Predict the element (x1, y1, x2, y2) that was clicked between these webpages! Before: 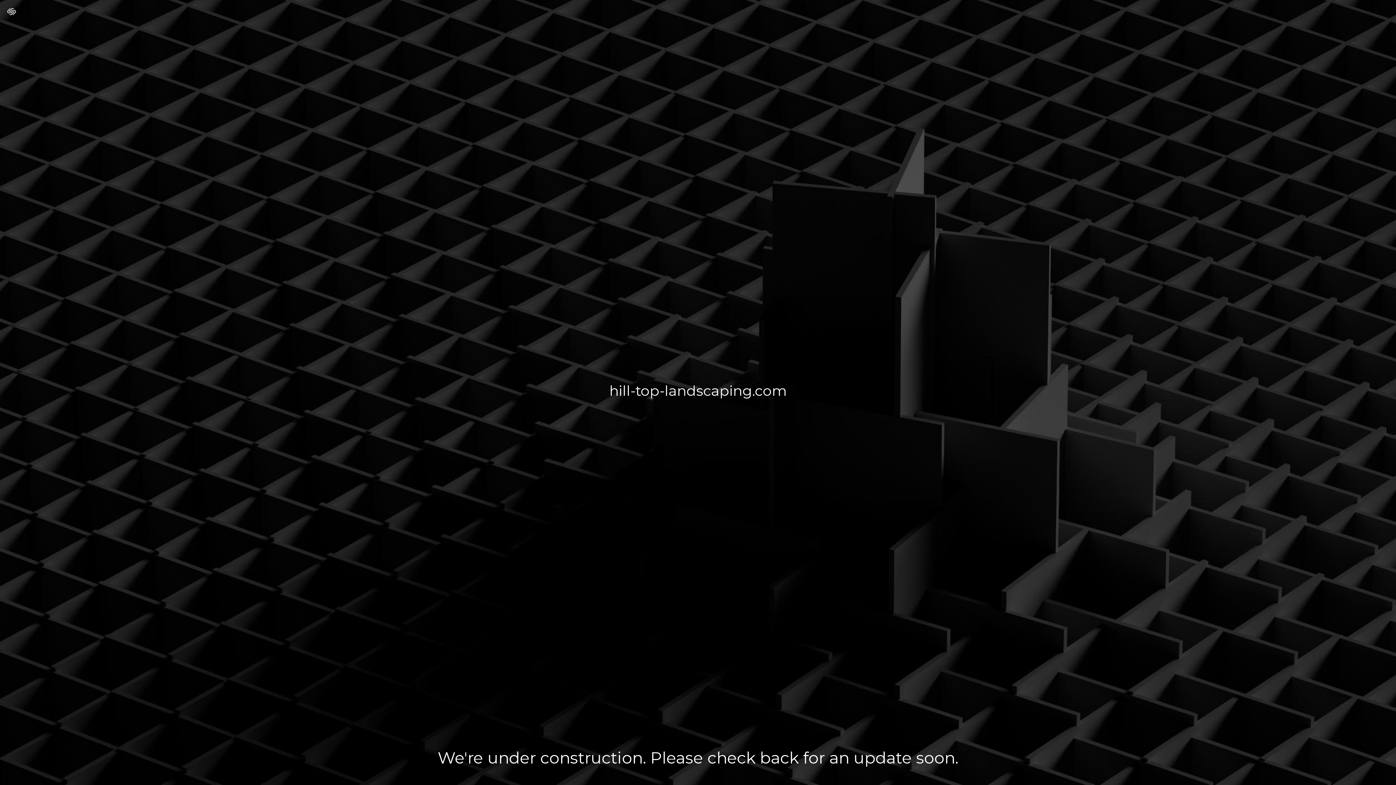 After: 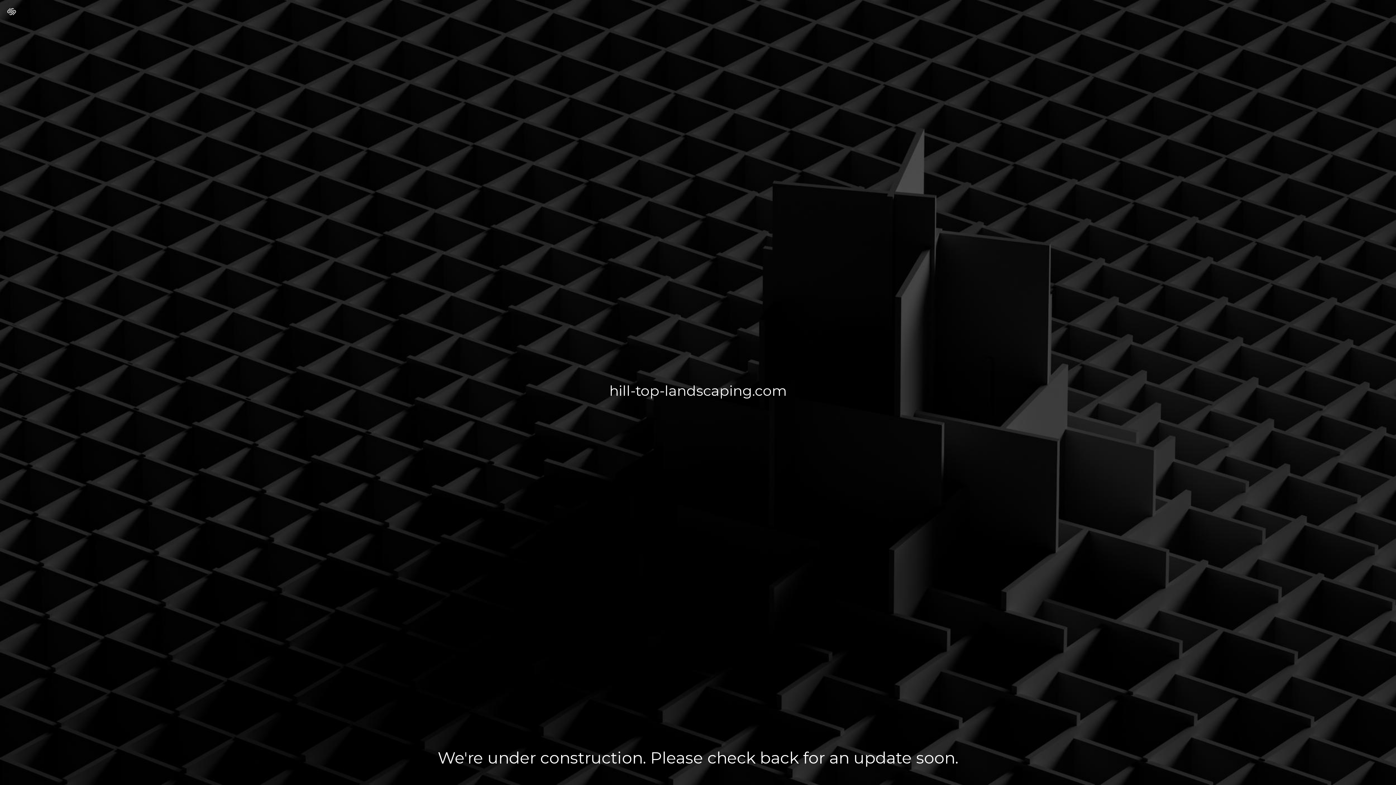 Action: bbox: (7, 7, 16, 17)